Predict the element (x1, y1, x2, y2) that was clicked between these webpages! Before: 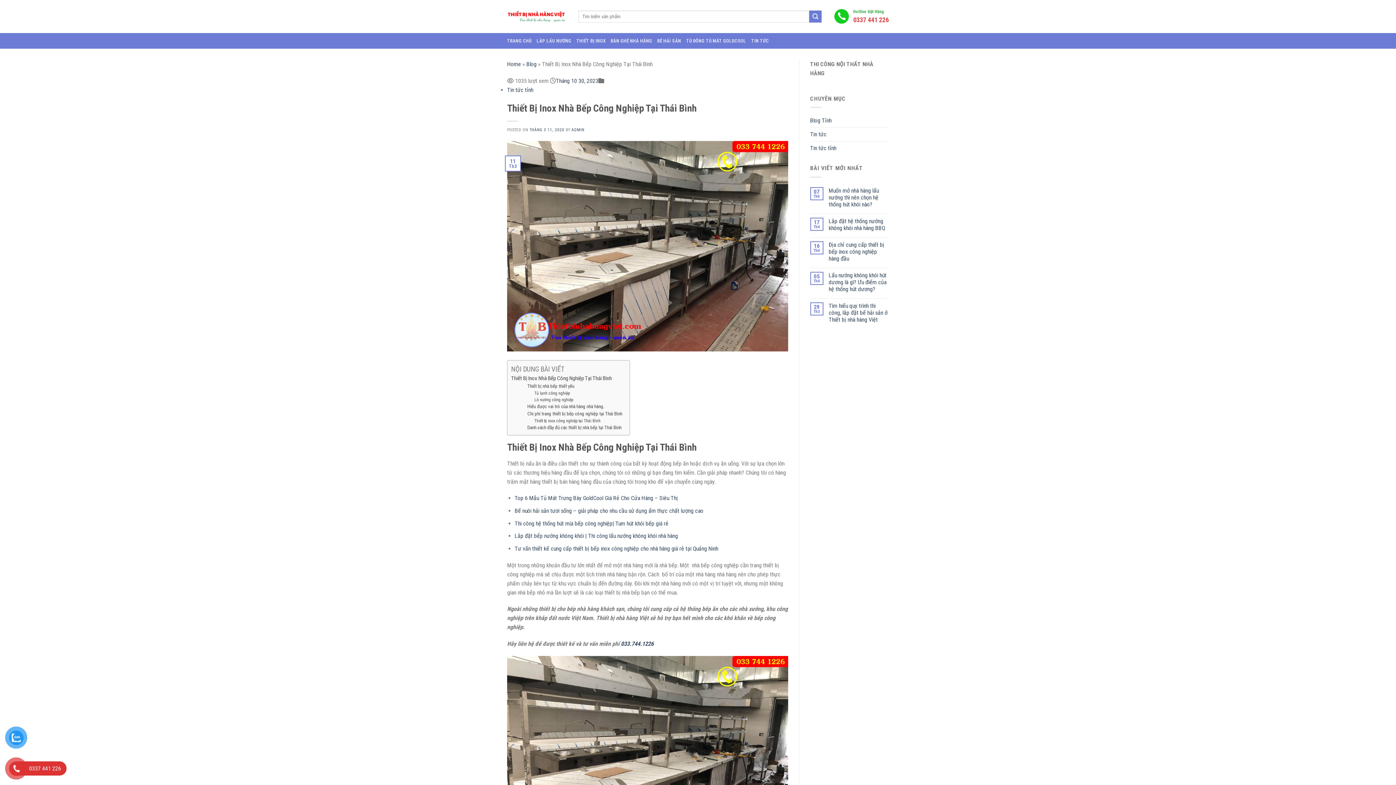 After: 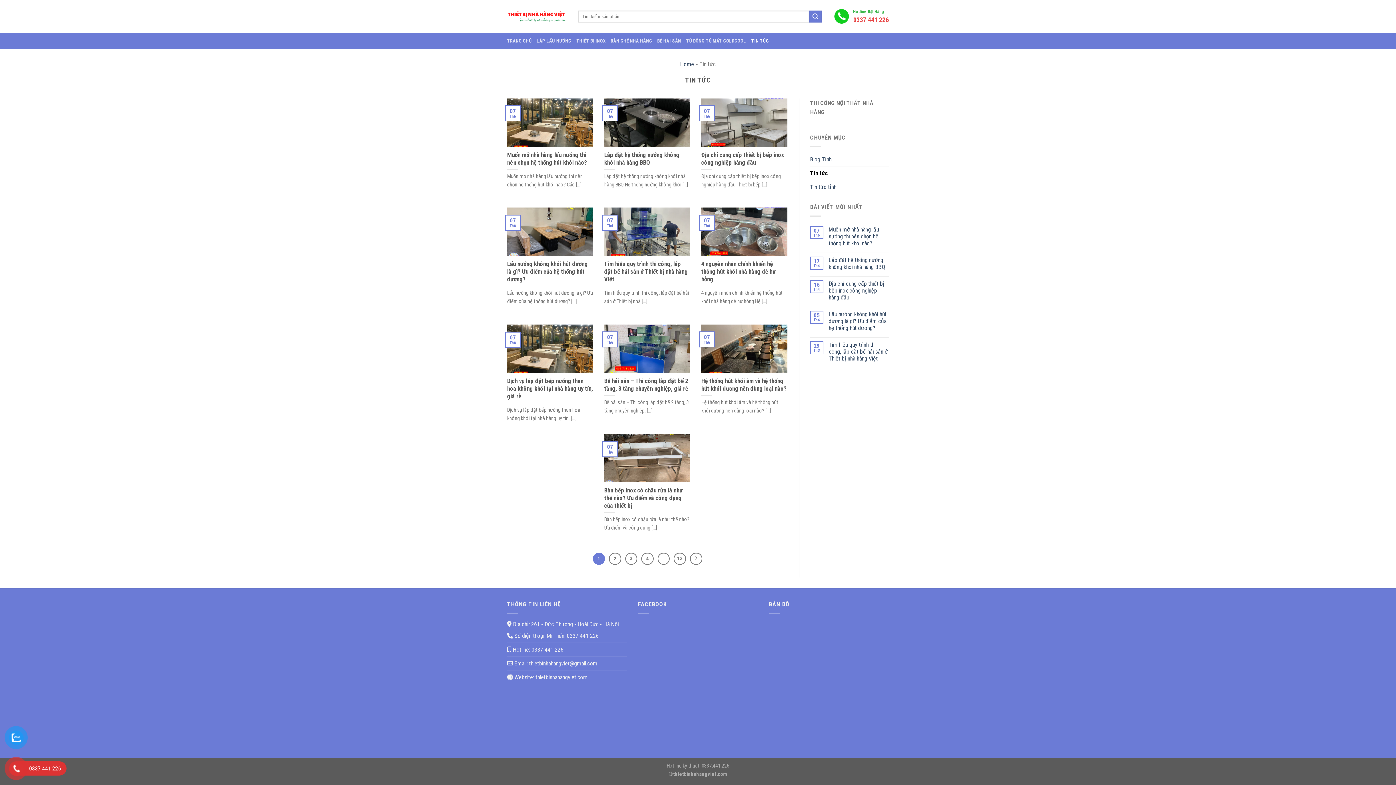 Action: bbox: (751, 34, 769, 47) label: TIN TỨC